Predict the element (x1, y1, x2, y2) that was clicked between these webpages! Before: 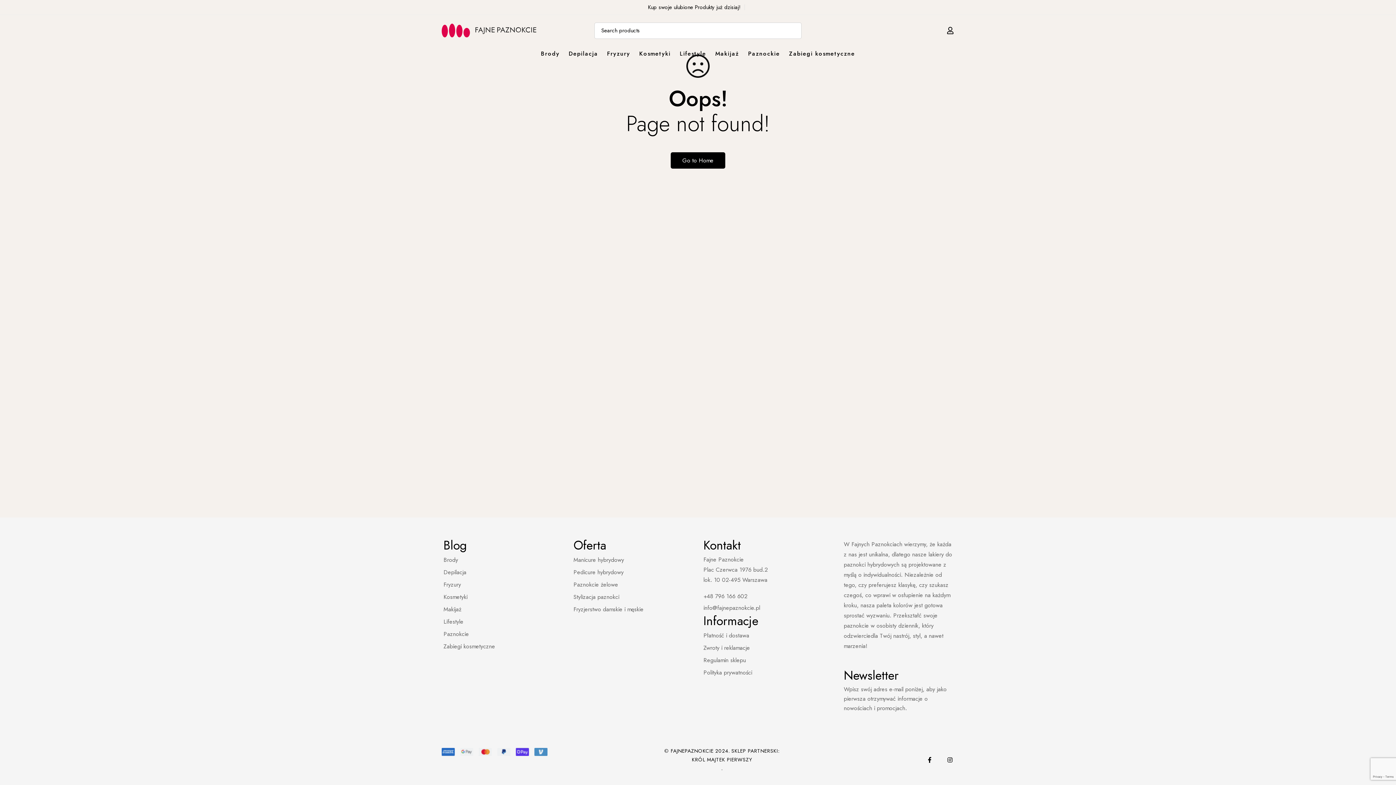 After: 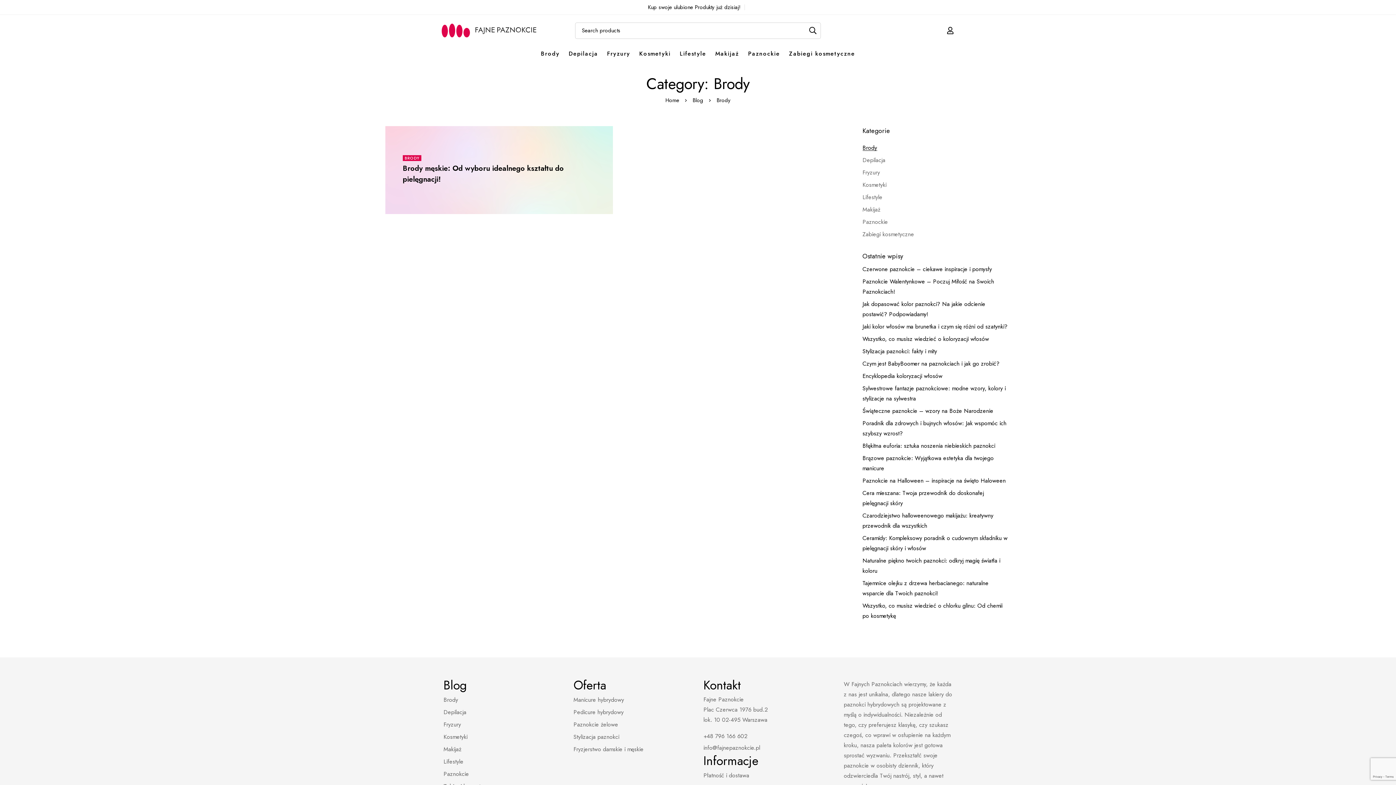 Action: bbox: (443, 554, 458, 565) label: Brody